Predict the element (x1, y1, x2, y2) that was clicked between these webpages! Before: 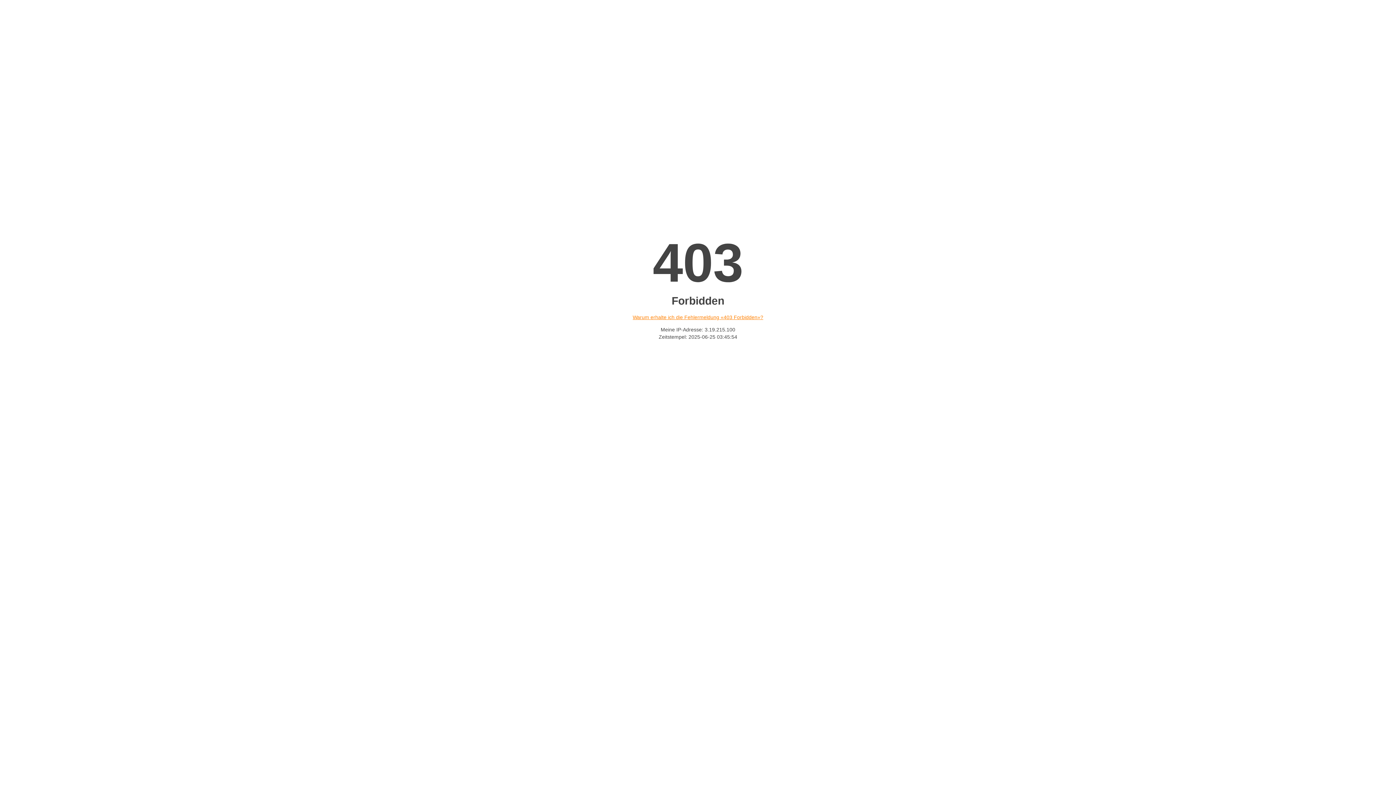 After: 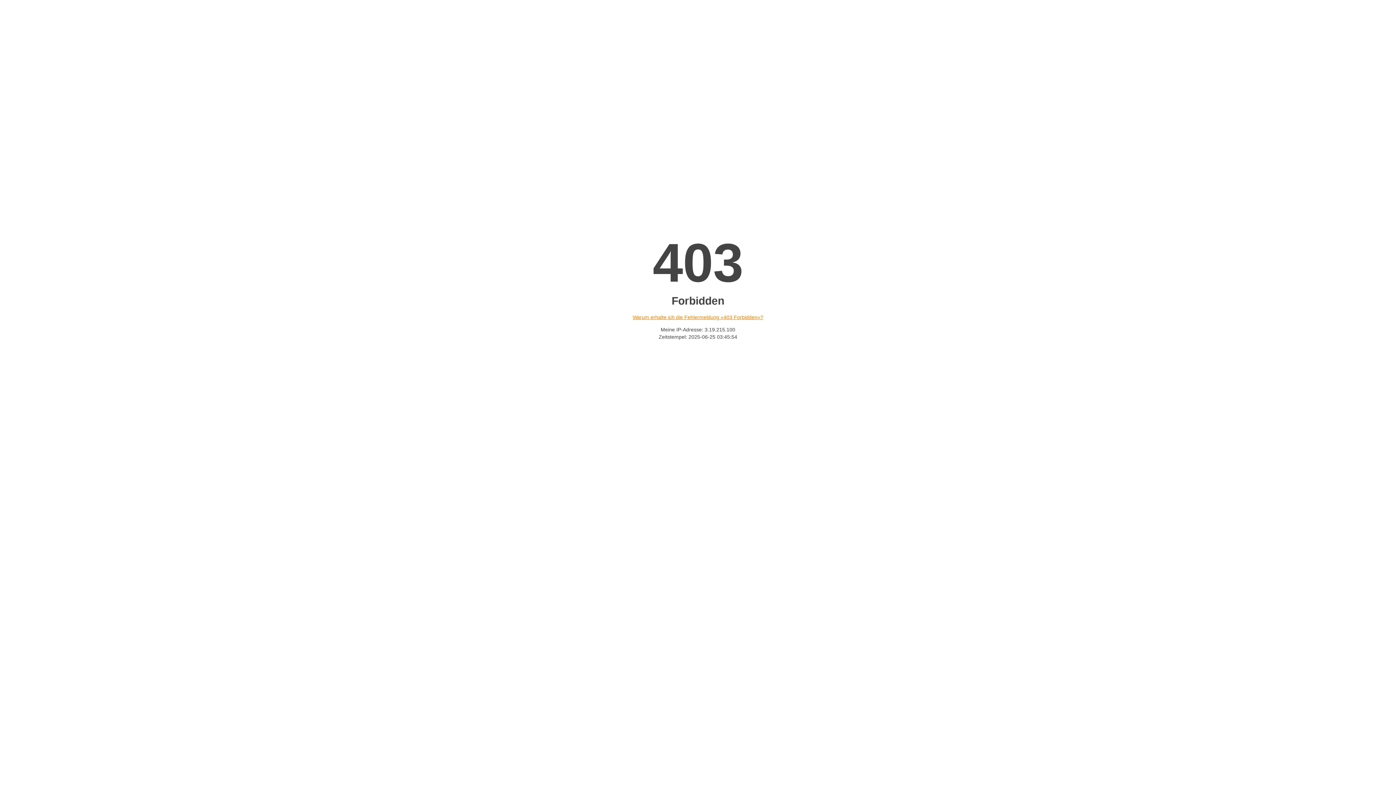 Action: label: Warum erhalte ich die Fehlermeldung «403 Forbidden»? bbox: (632, 314, 763, 320)